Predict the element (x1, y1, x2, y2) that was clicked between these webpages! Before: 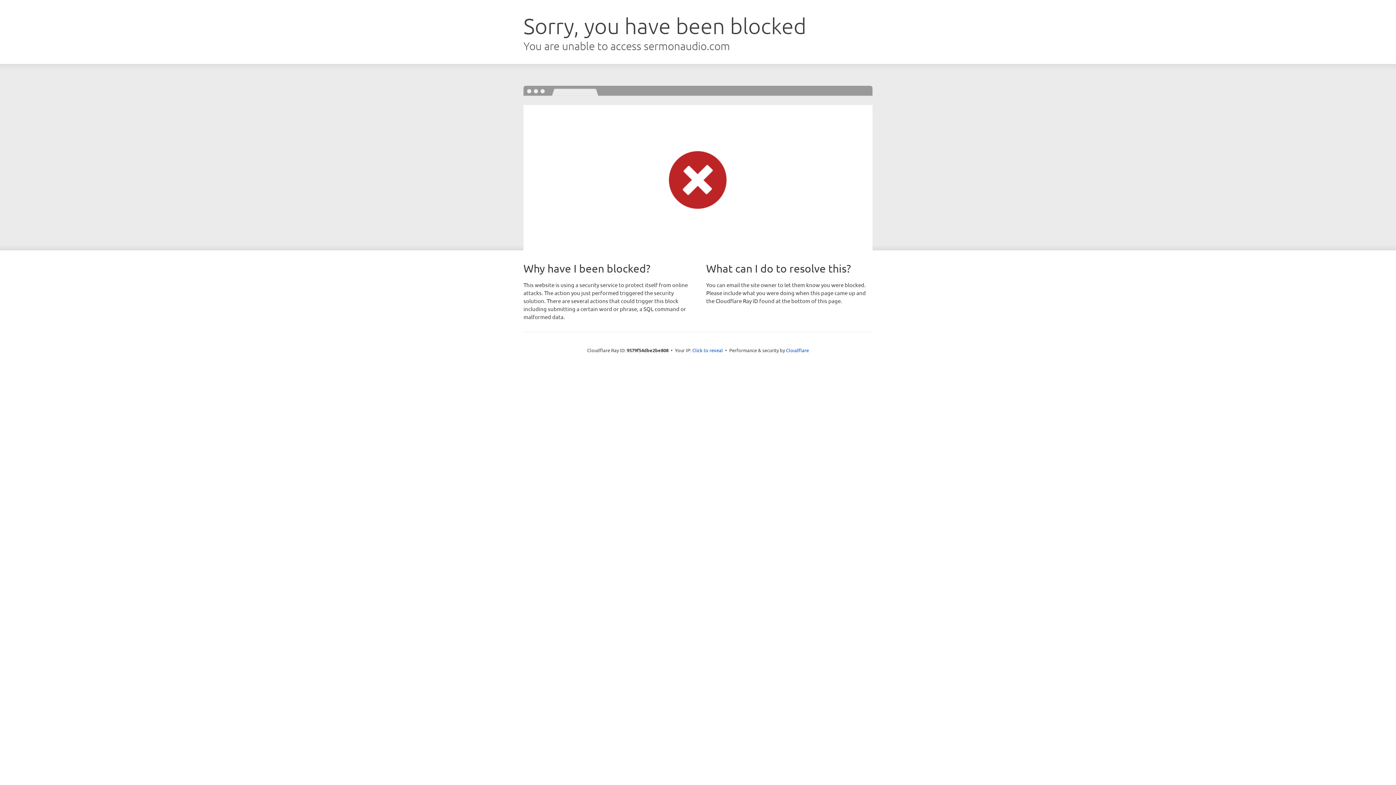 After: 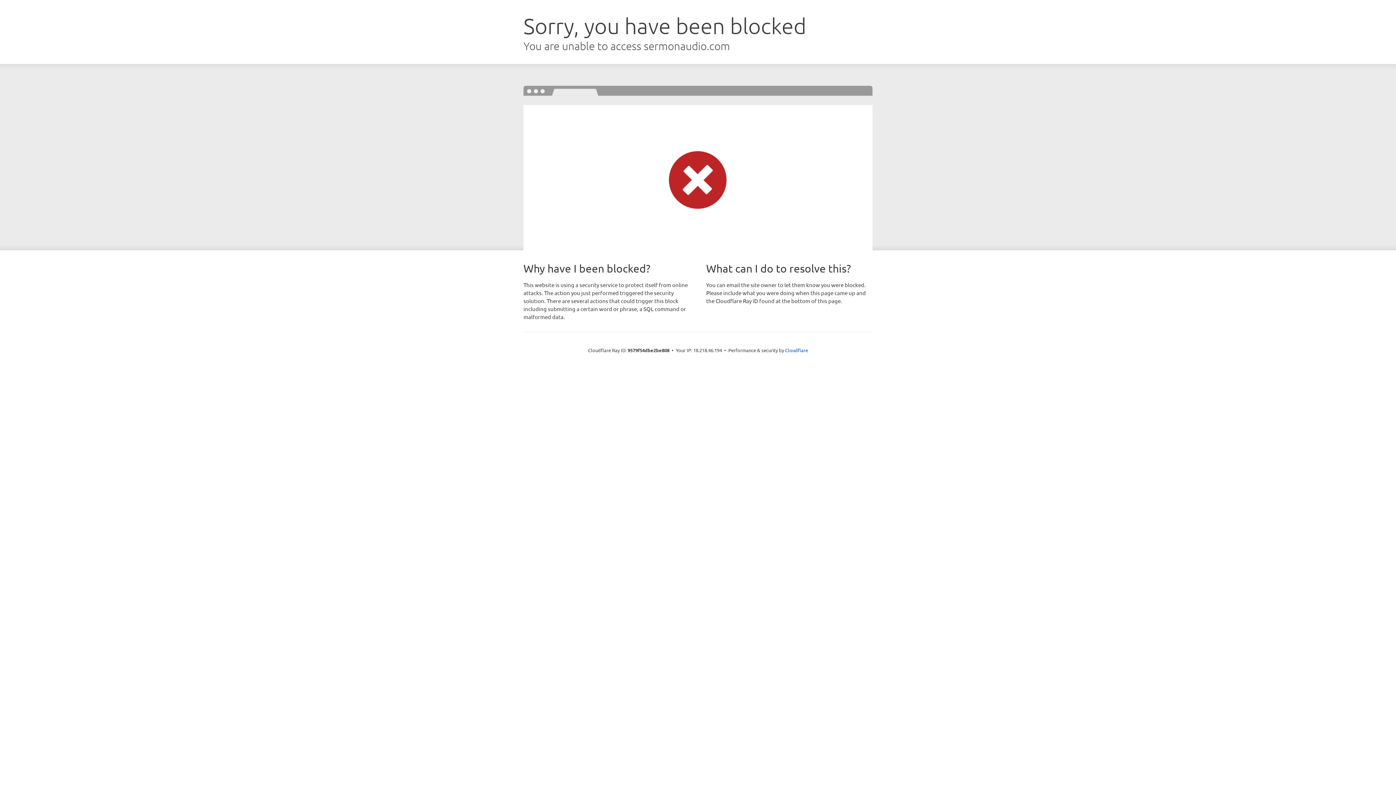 Action: label: Click to reveal bbox: (692, 346, 723, 353)